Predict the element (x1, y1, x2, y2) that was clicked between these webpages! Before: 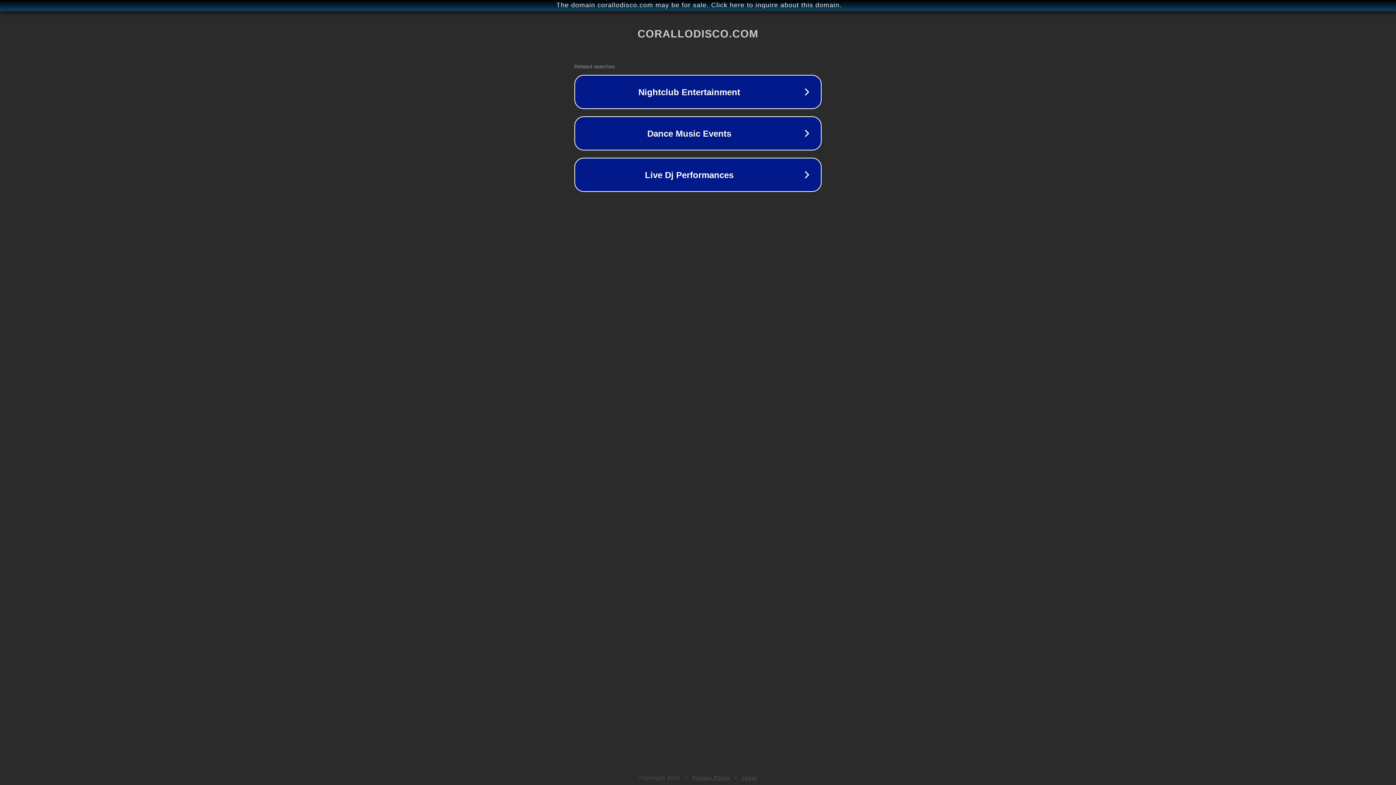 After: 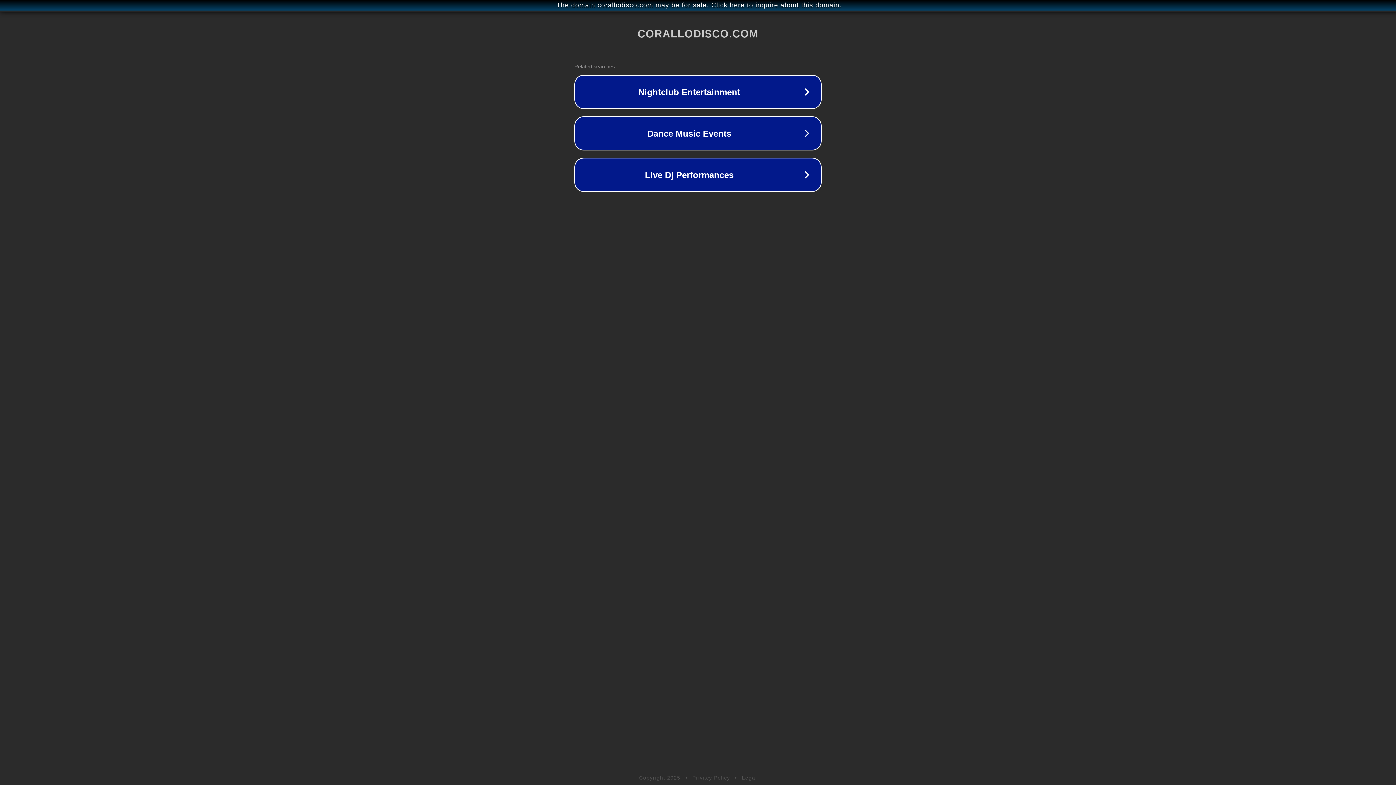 Action: label: Legal bbox: (742, 775, 757, 781)